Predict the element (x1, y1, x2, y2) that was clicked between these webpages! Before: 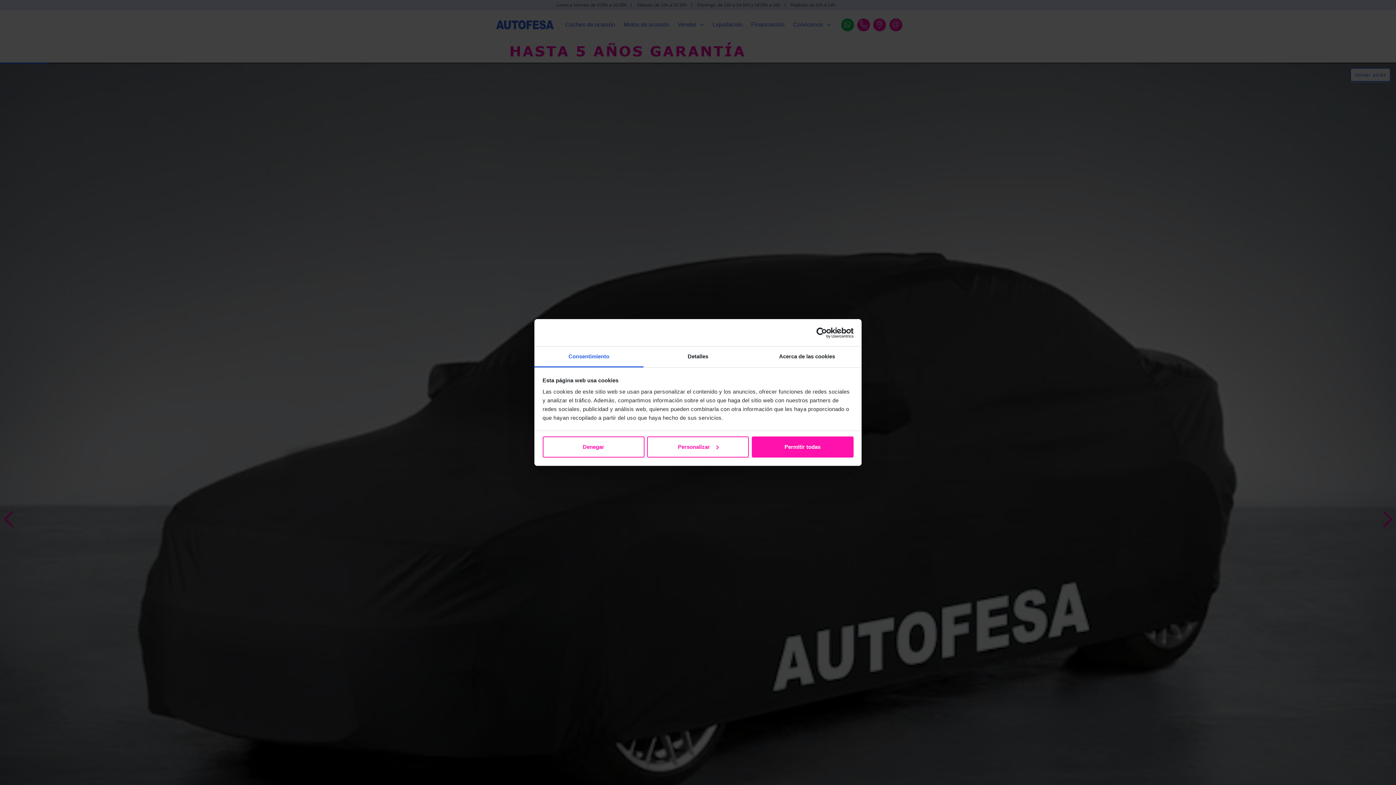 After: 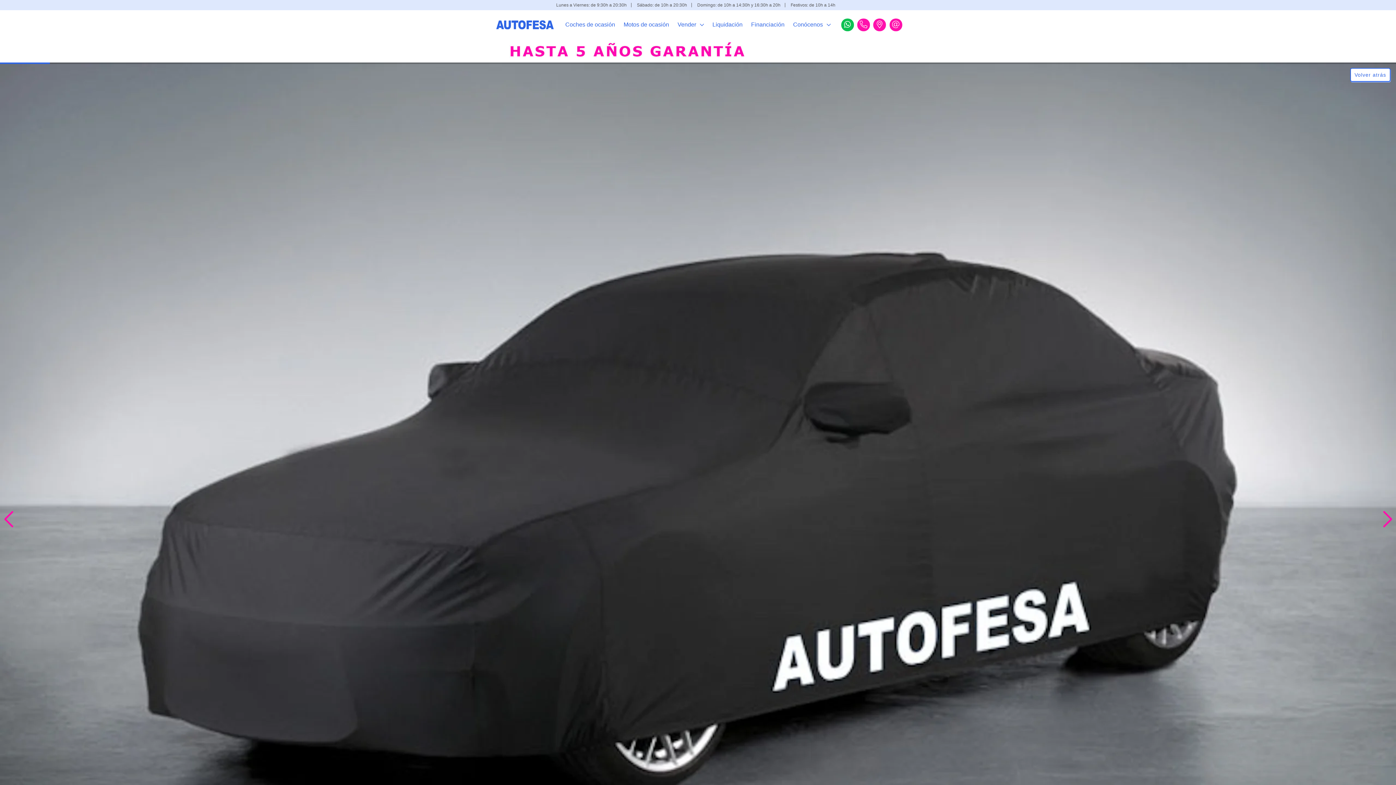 Action: bbox: (751, 436, 853, 457) label: Permitir todas